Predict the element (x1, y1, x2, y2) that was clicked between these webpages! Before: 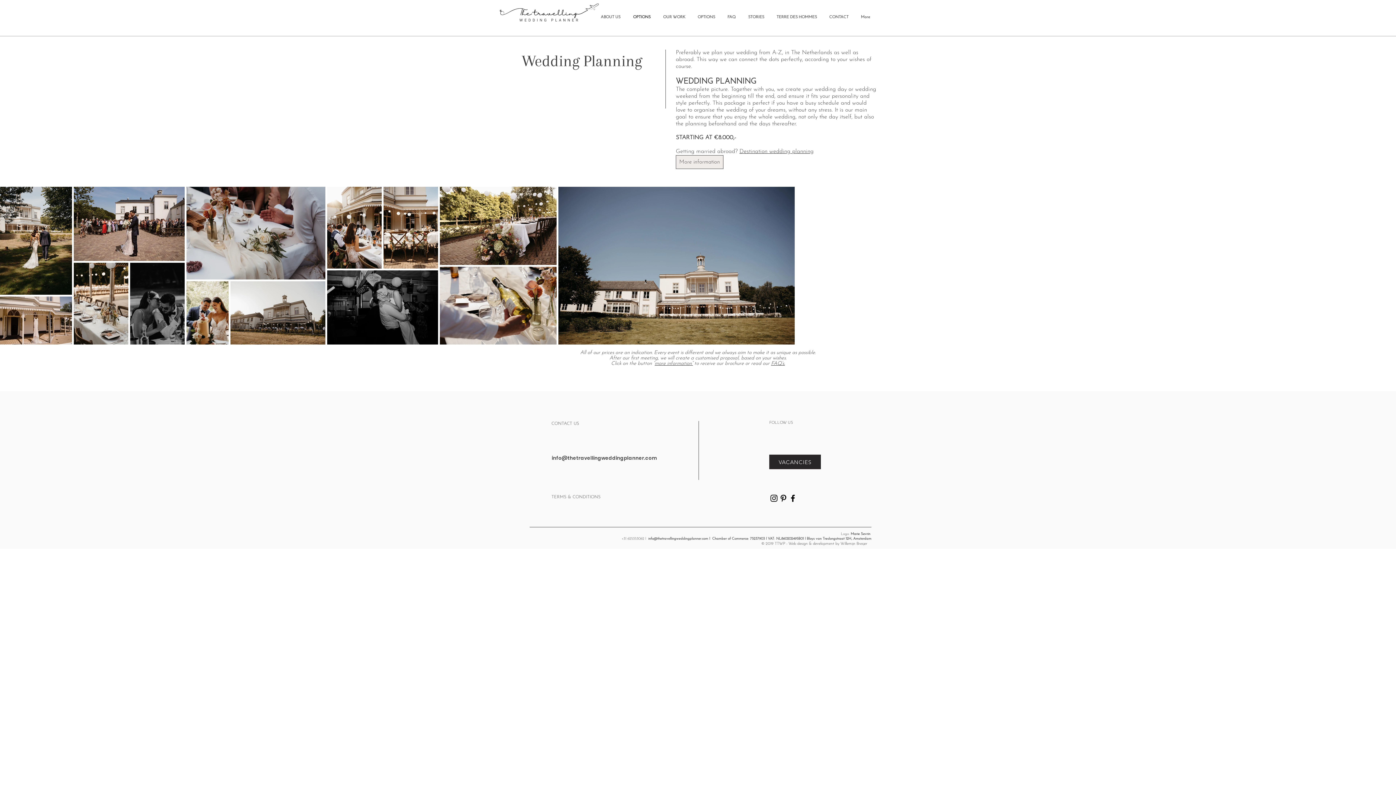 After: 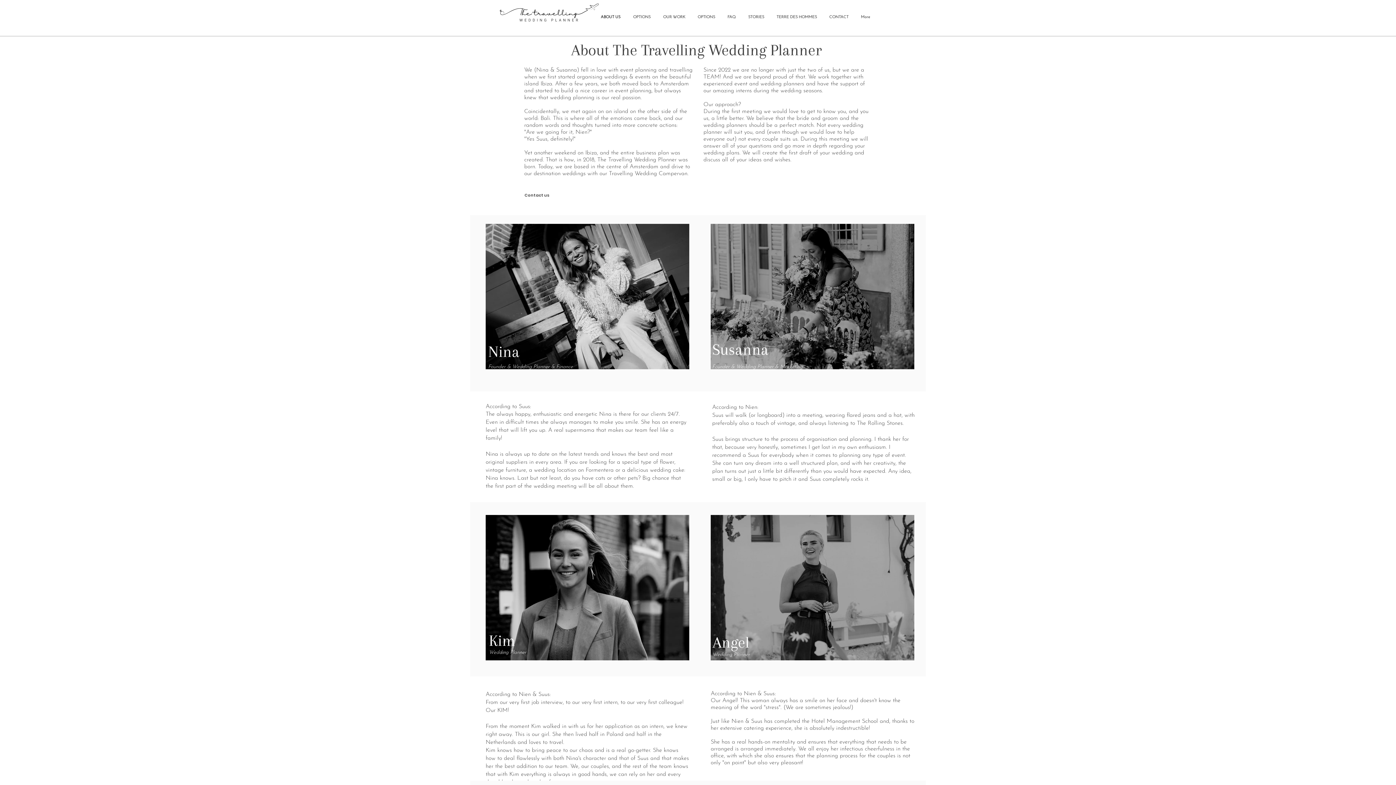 Action: bbox: (594, 13, 626, 21) label: ABOUT US